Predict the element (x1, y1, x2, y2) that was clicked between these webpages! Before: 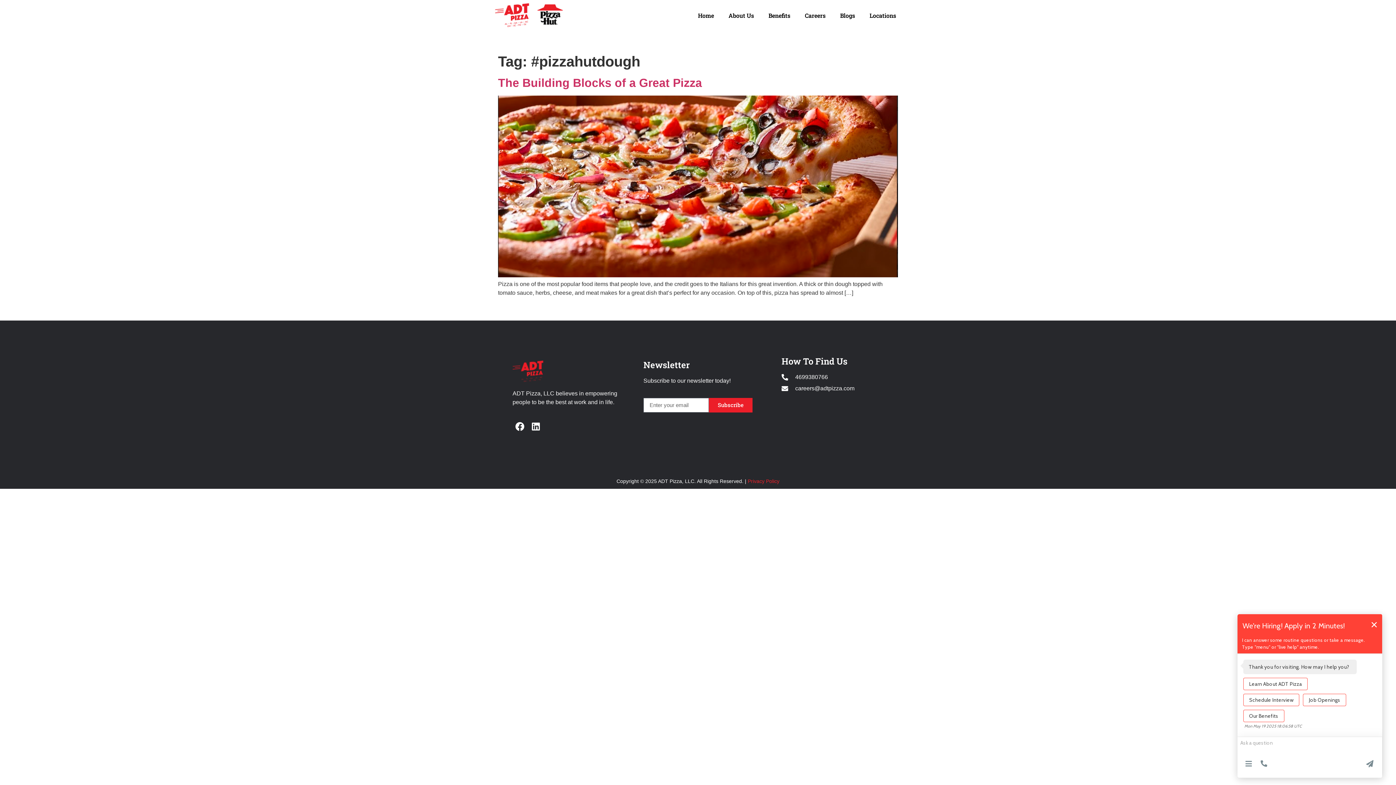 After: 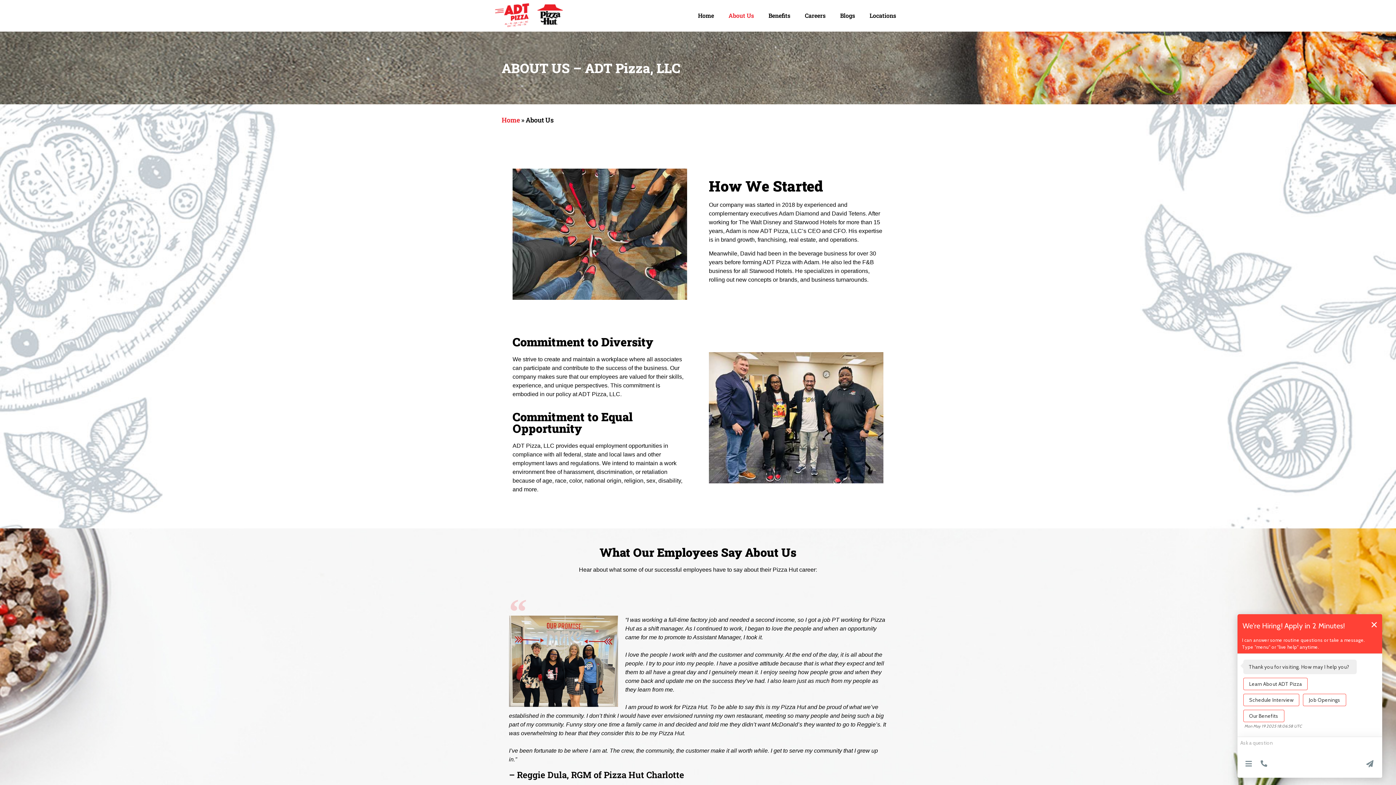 Action: label: About Us bbox: (721, 7, 761, 24)